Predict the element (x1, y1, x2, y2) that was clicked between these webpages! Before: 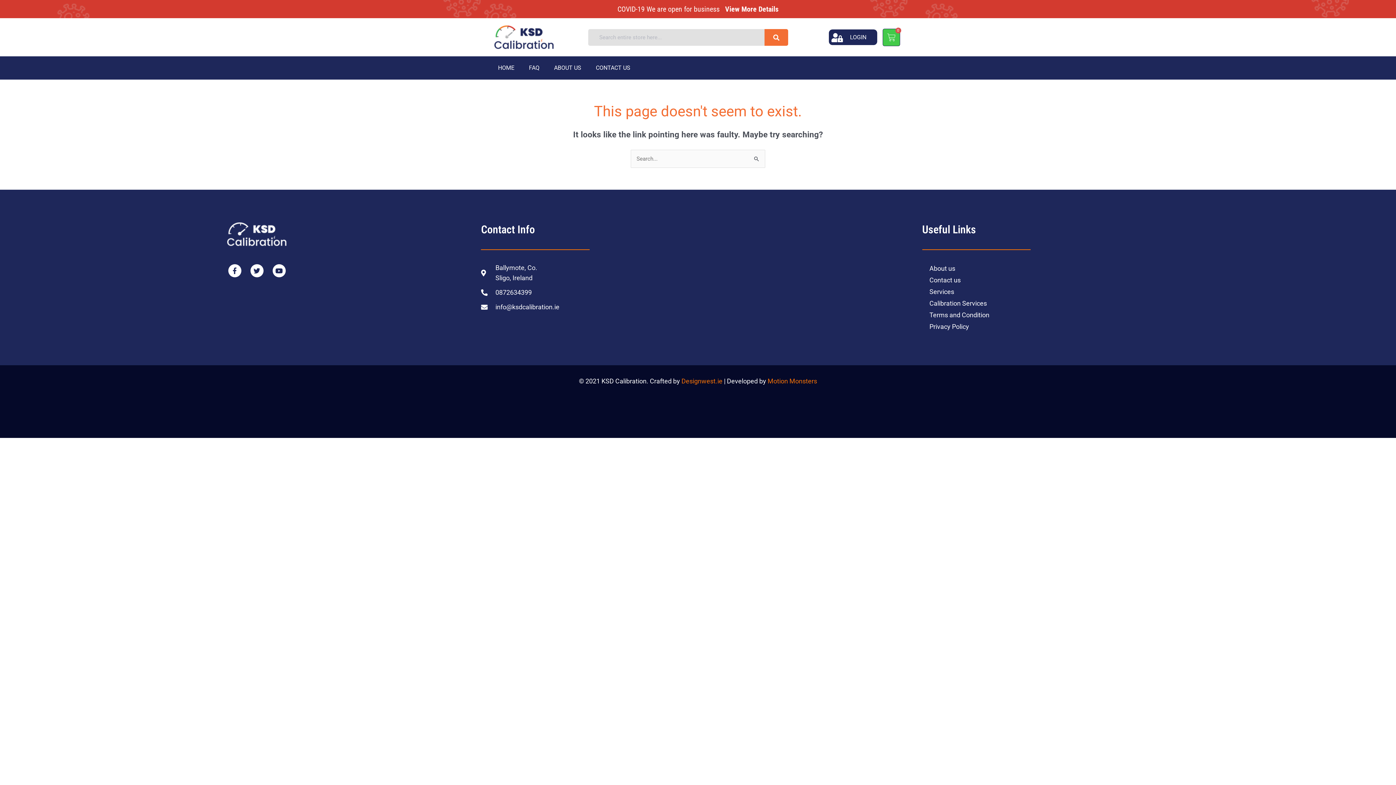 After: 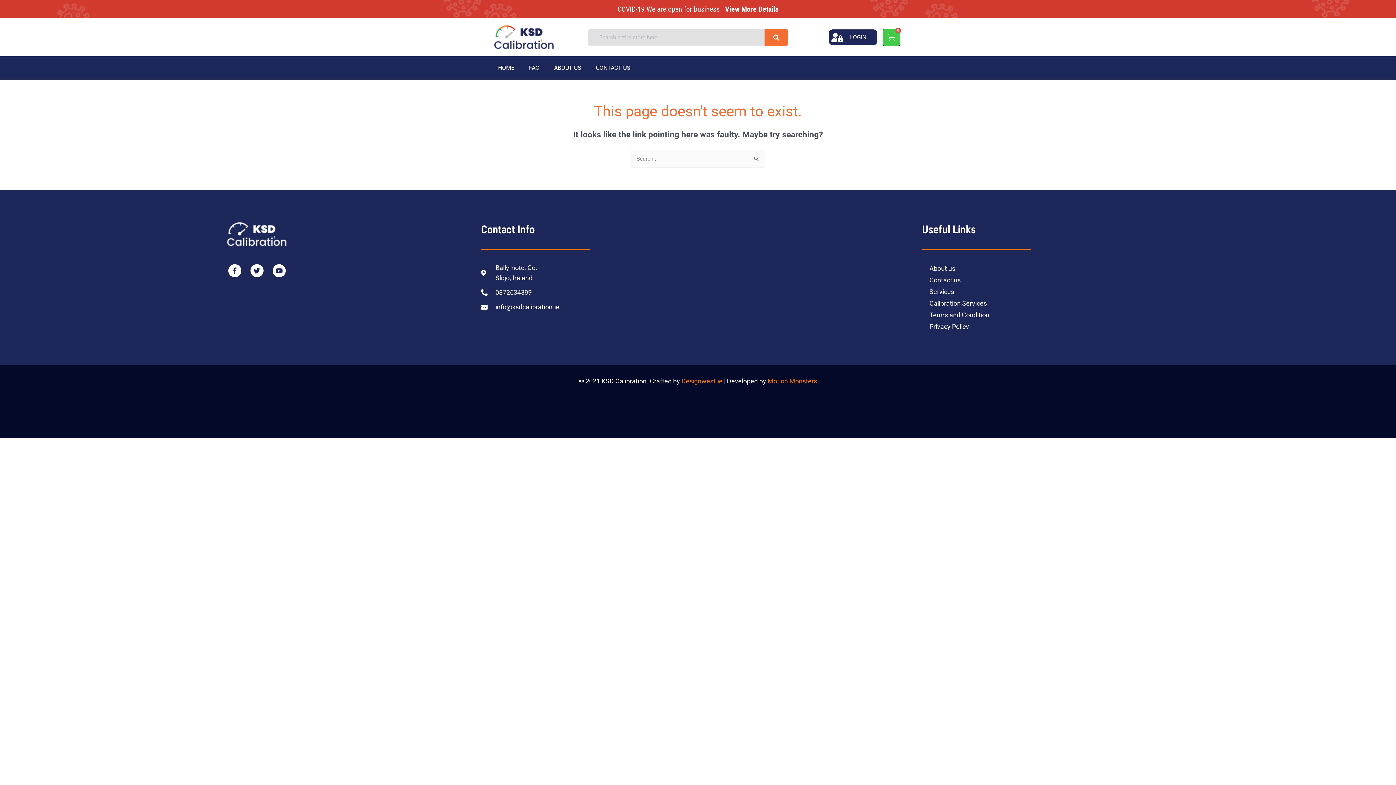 Action: label:  cookie bbox: (689, 4, 712, 13)